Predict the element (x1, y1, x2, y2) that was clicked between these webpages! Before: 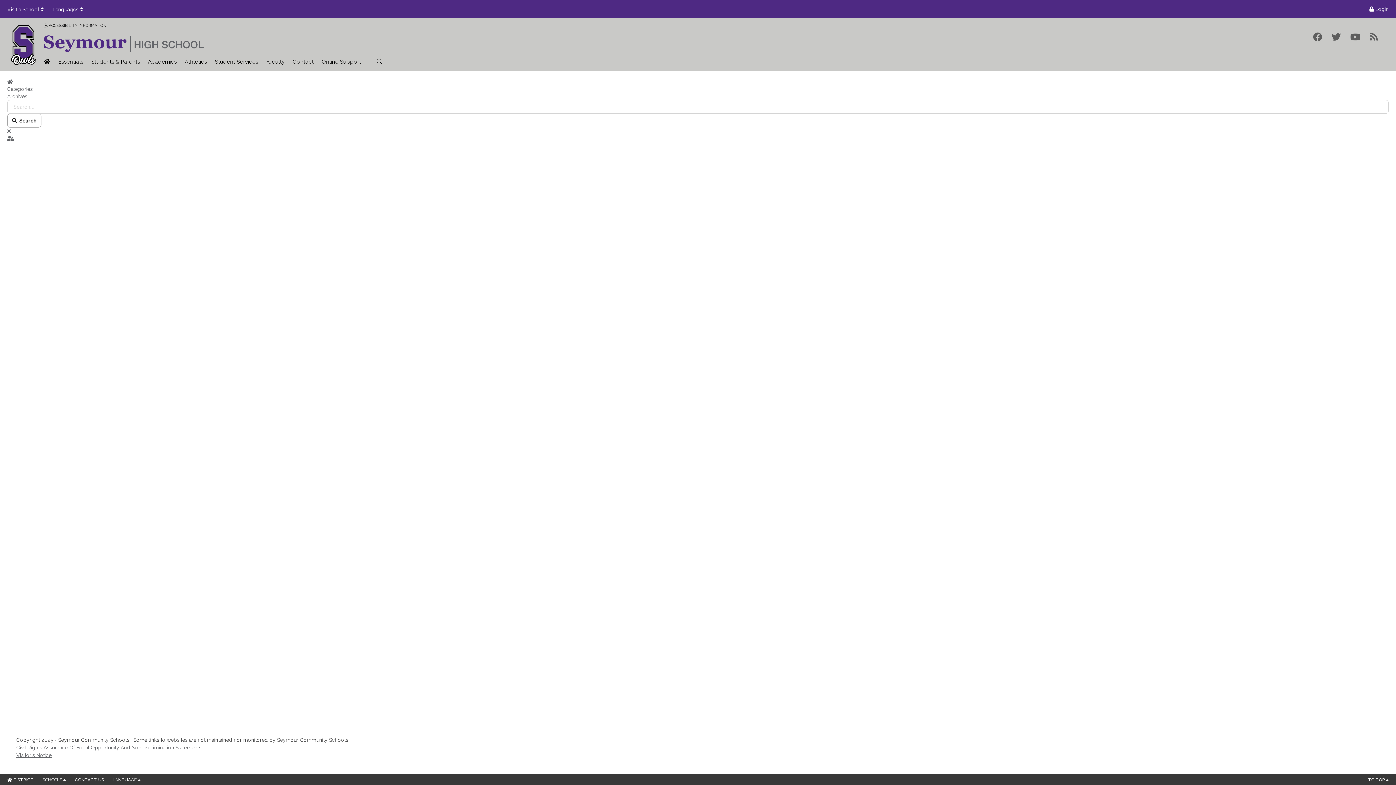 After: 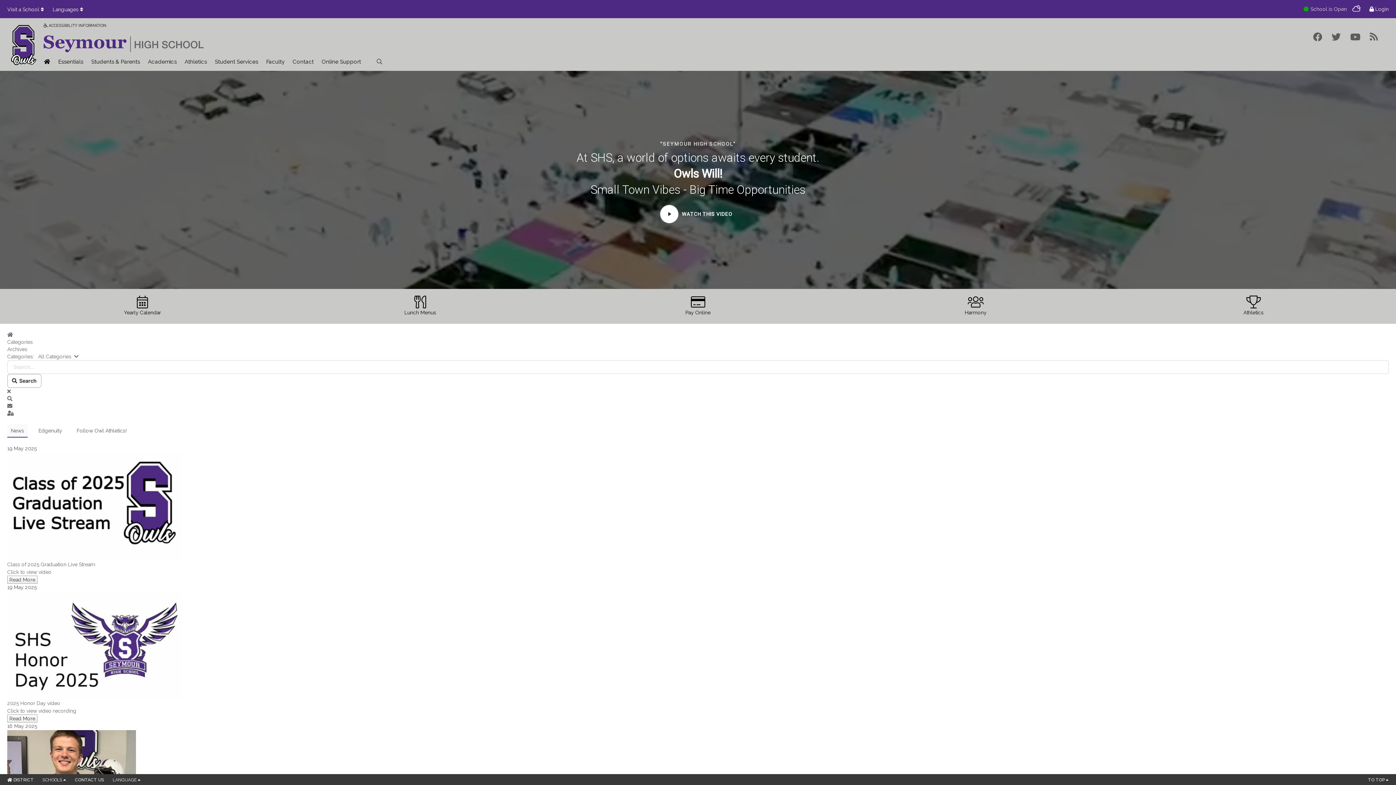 Action: label: CONTACT US bbox: (74, 777, 104, 782)